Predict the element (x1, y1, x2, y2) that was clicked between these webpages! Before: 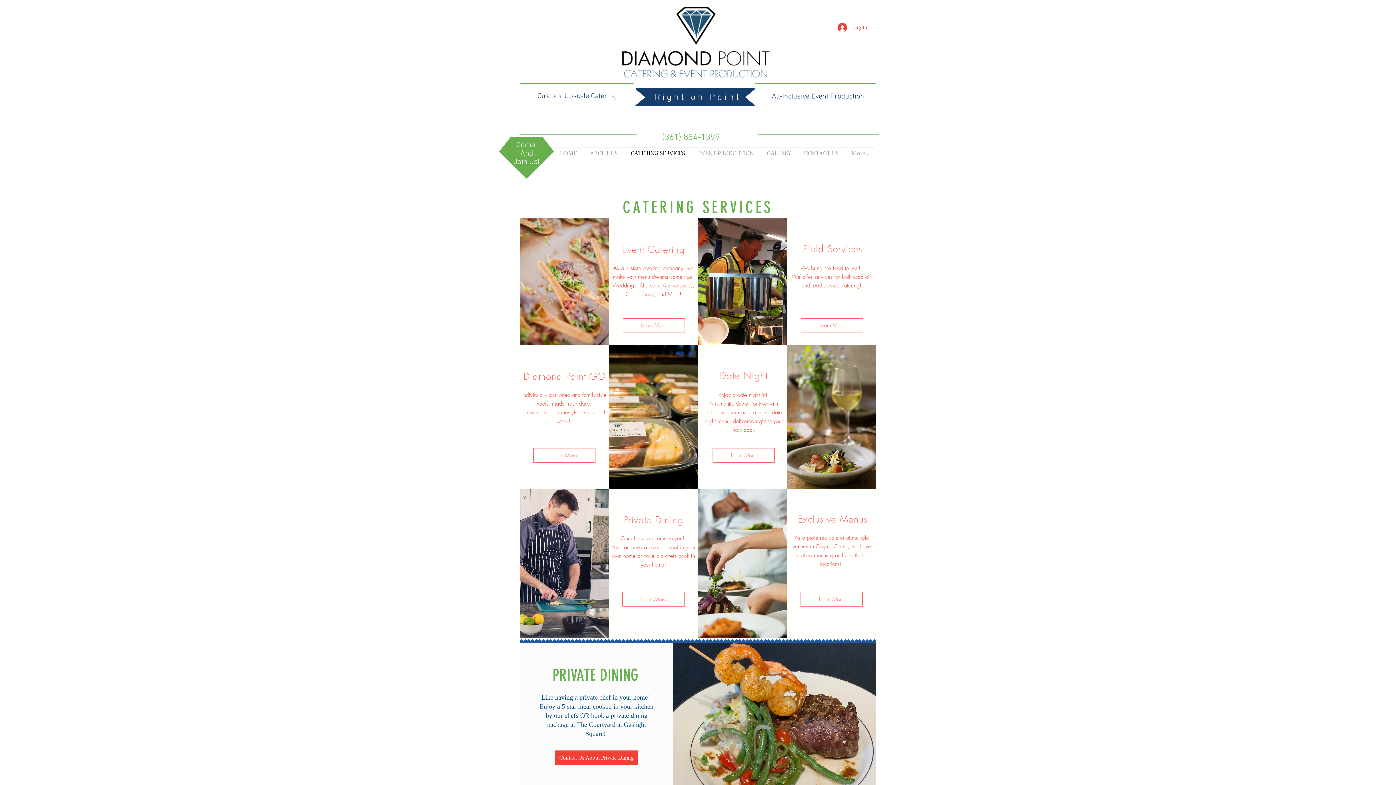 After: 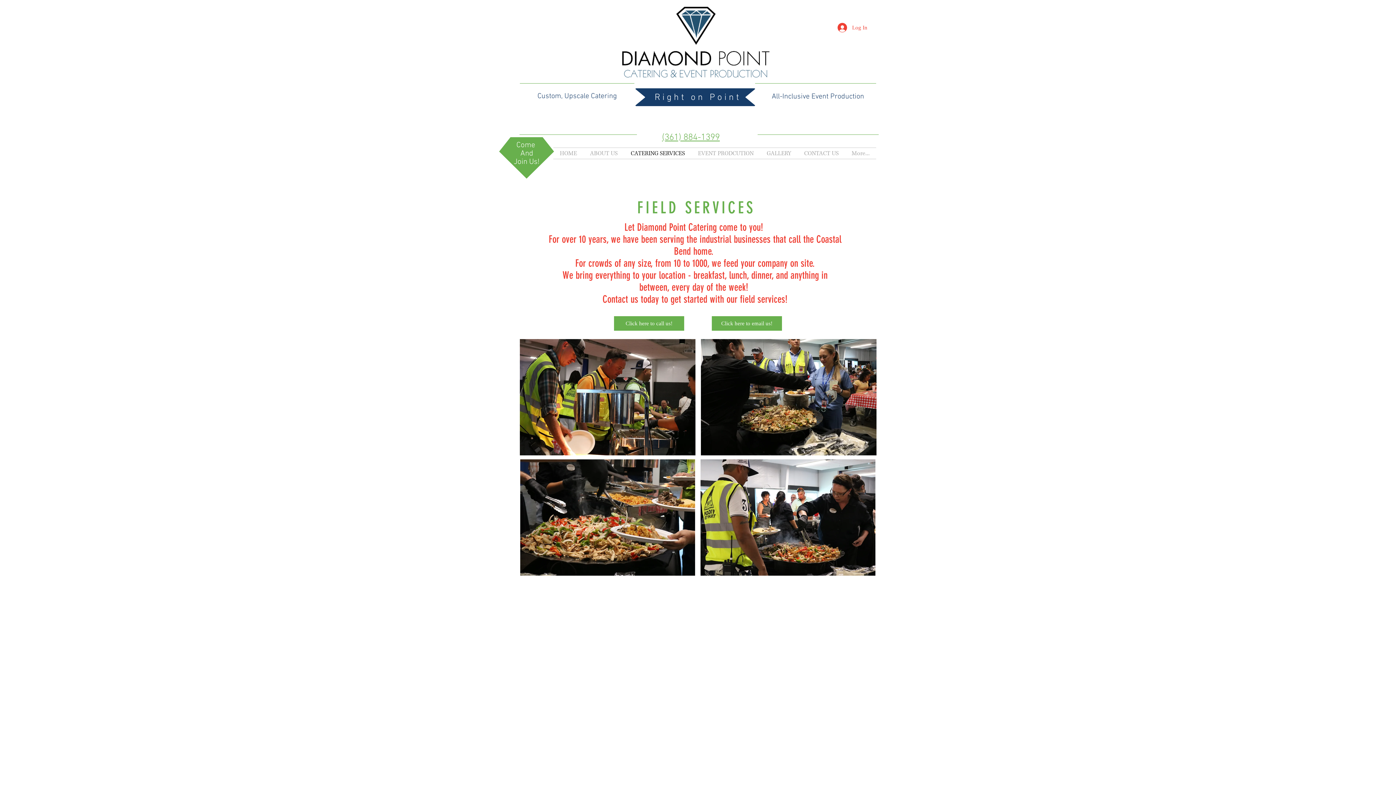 Action: bbox: (801, 318, 863, 333) label: Learn More